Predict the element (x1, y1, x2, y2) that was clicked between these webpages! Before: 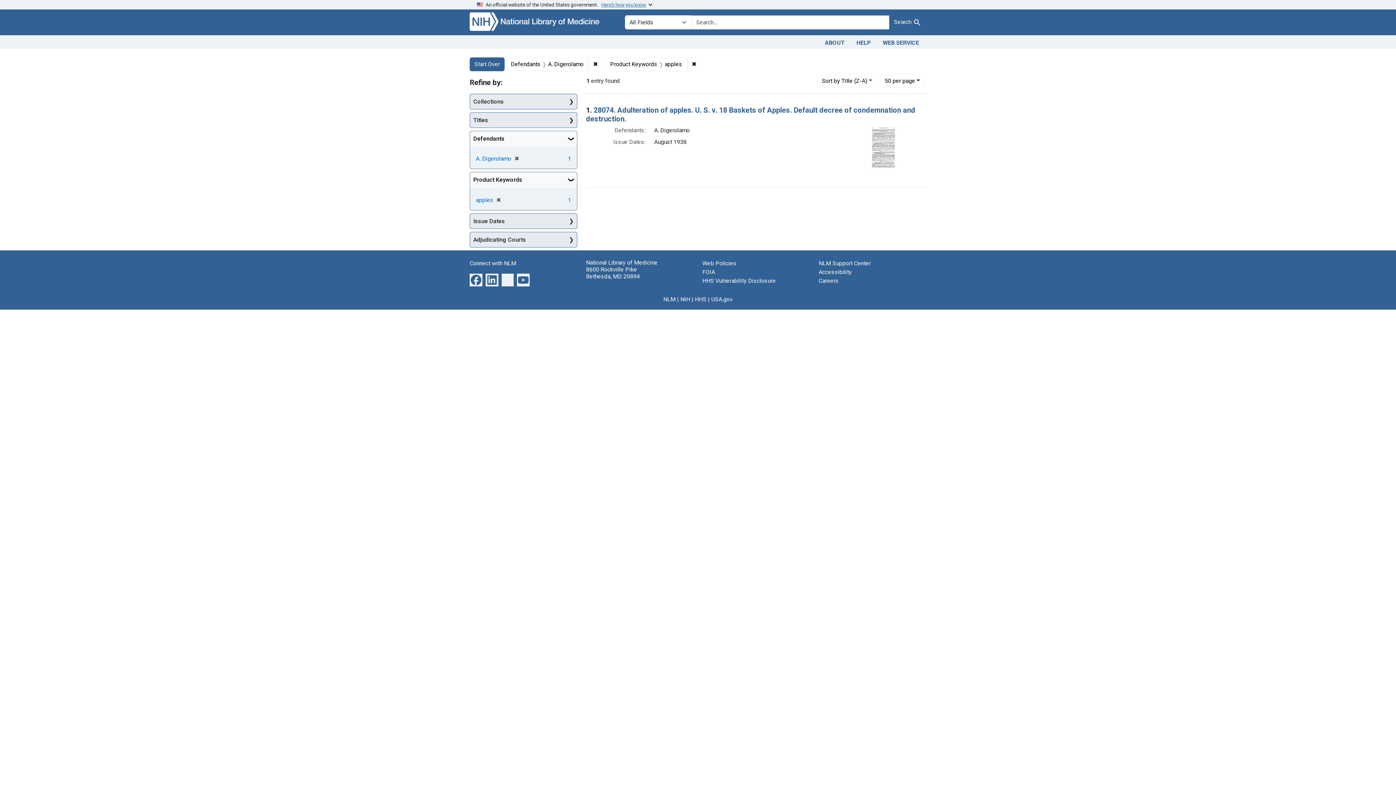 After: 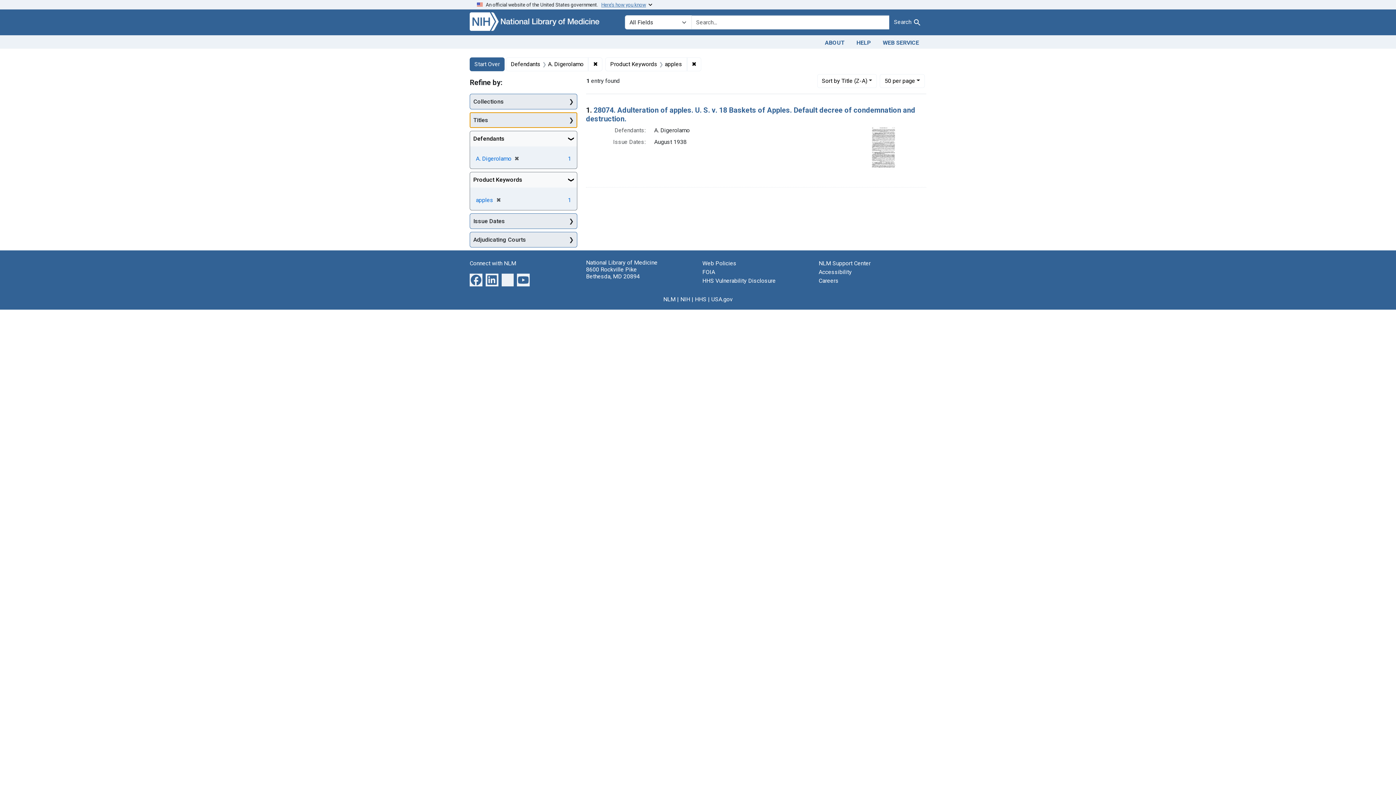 Action: bbox: (470, 112, 577, 127) label: Titles